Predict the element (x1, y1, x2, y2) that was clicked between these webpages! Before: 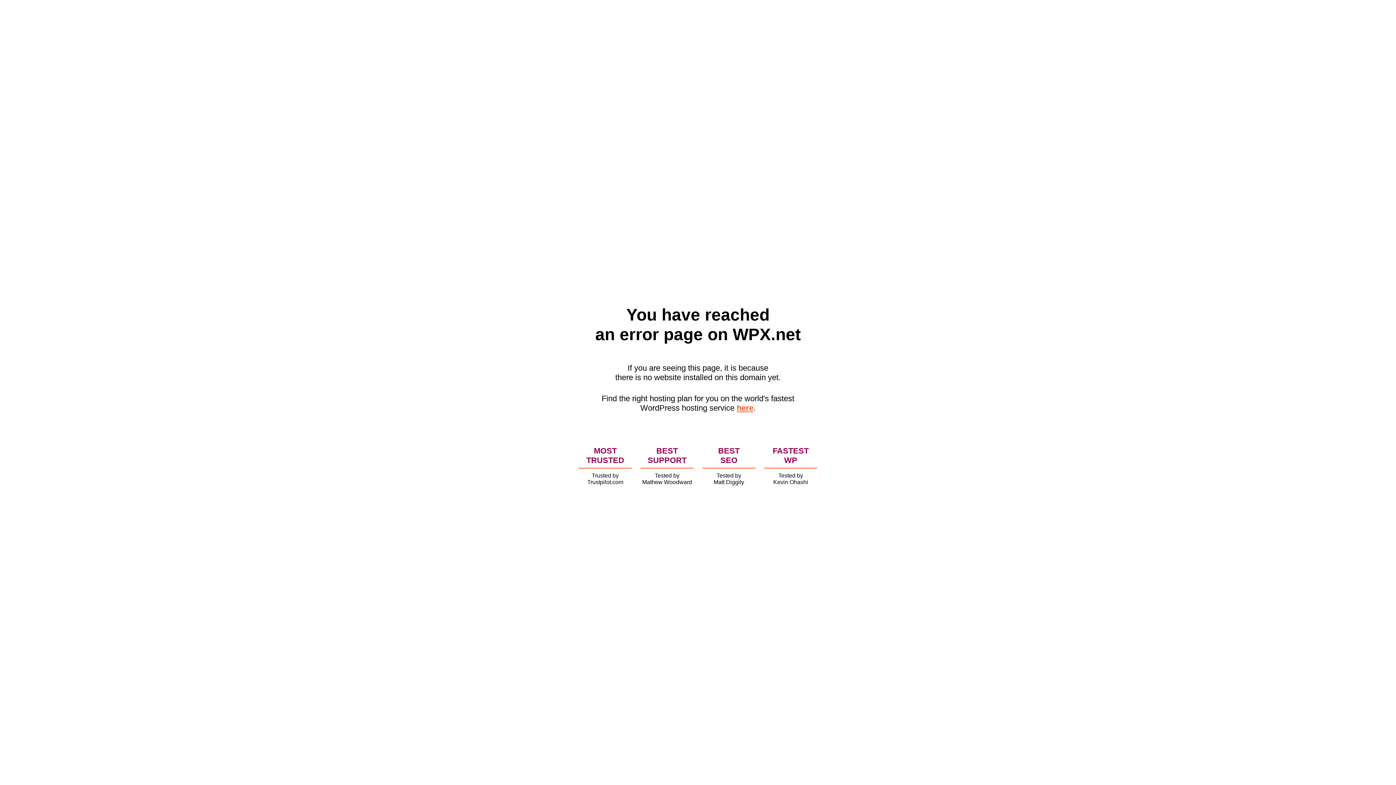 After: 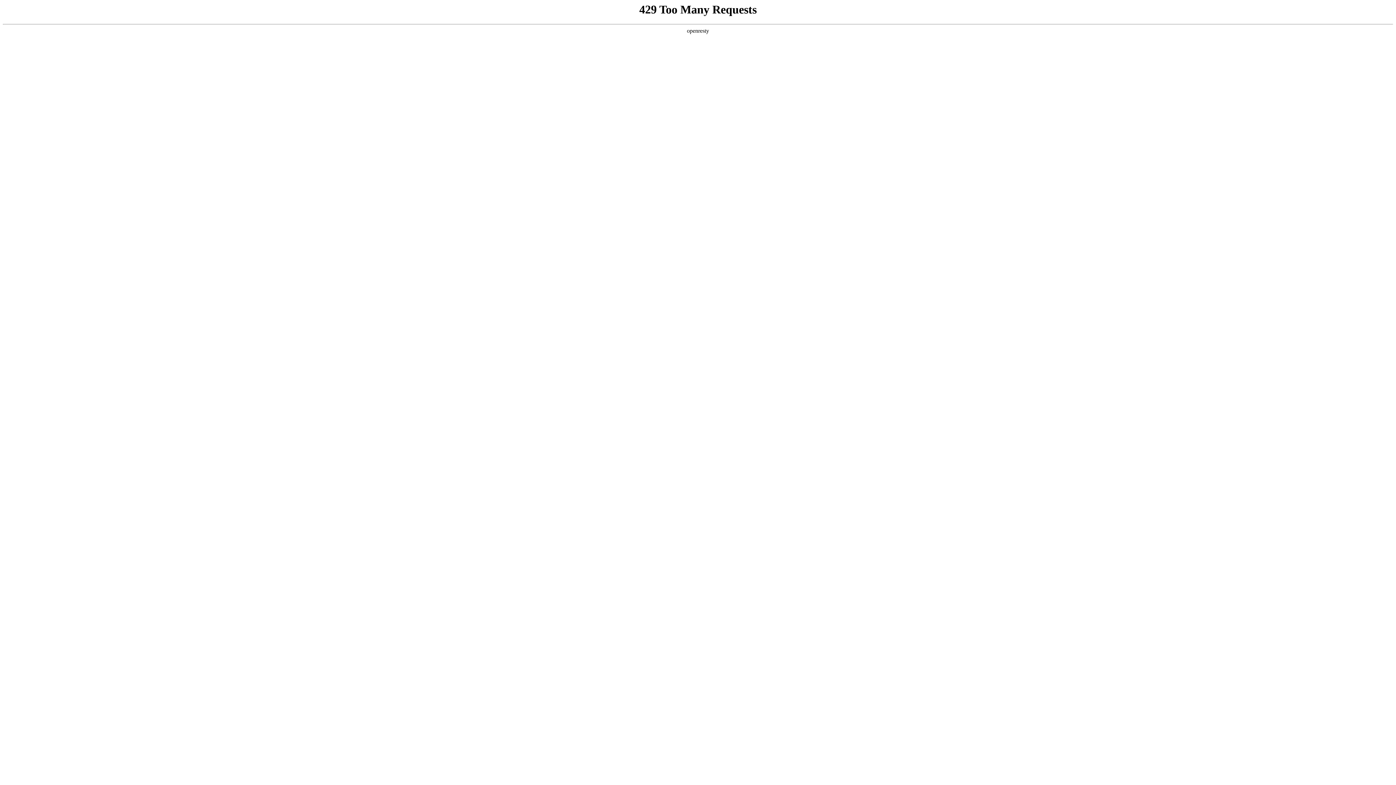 Action: label: here bbox: (736, 403, 753, 412)